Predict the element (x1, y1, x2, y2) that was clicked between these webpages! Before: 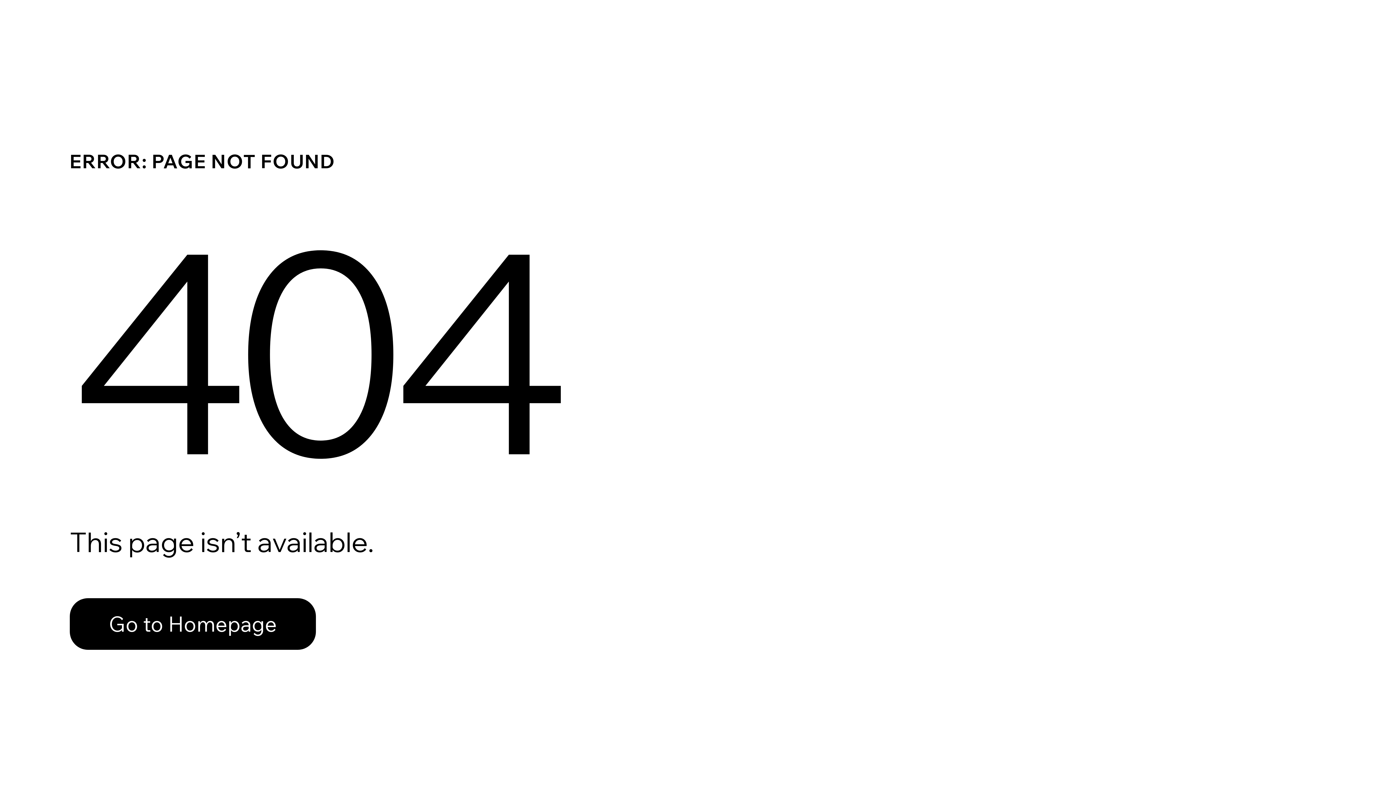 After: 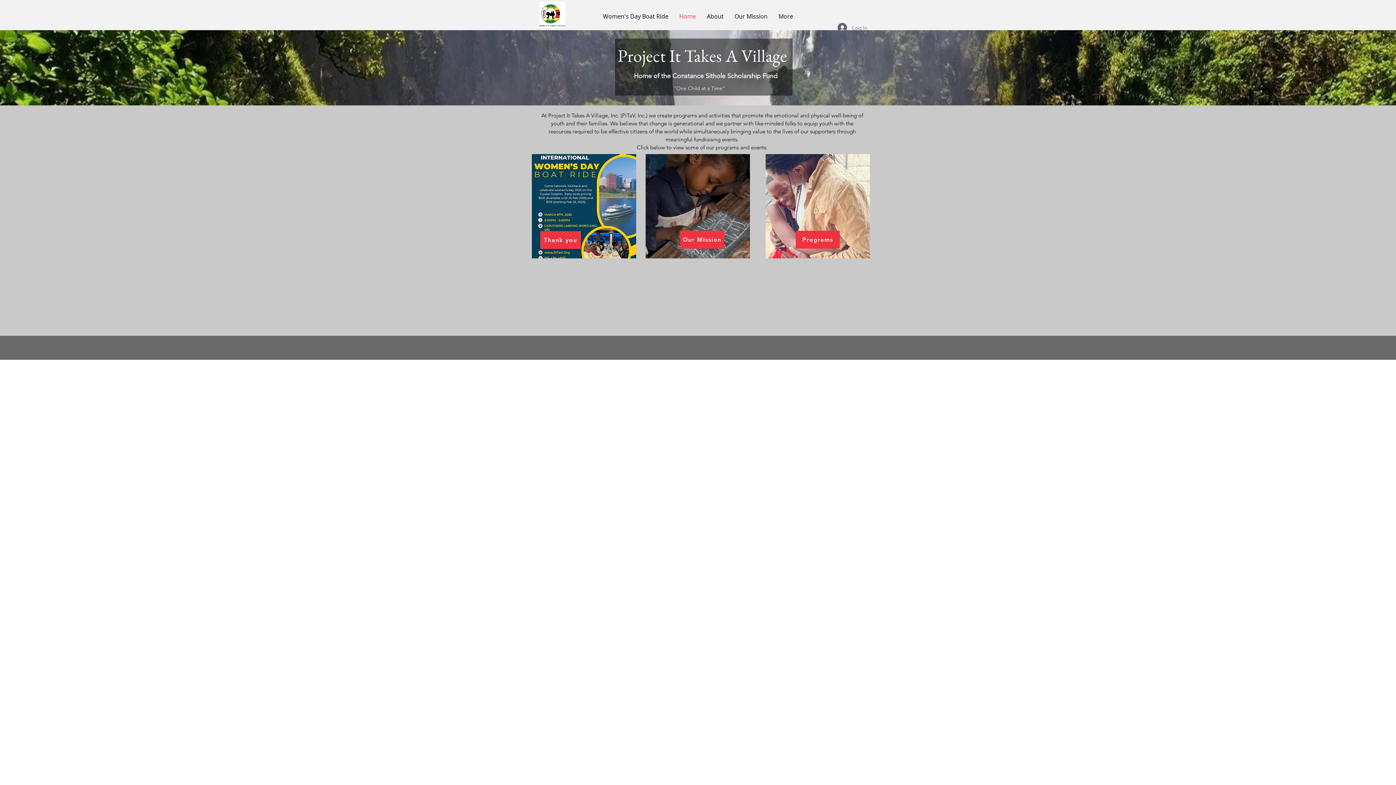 Action: label: Go to Homepage bbox: (69, 598, 316, 650)